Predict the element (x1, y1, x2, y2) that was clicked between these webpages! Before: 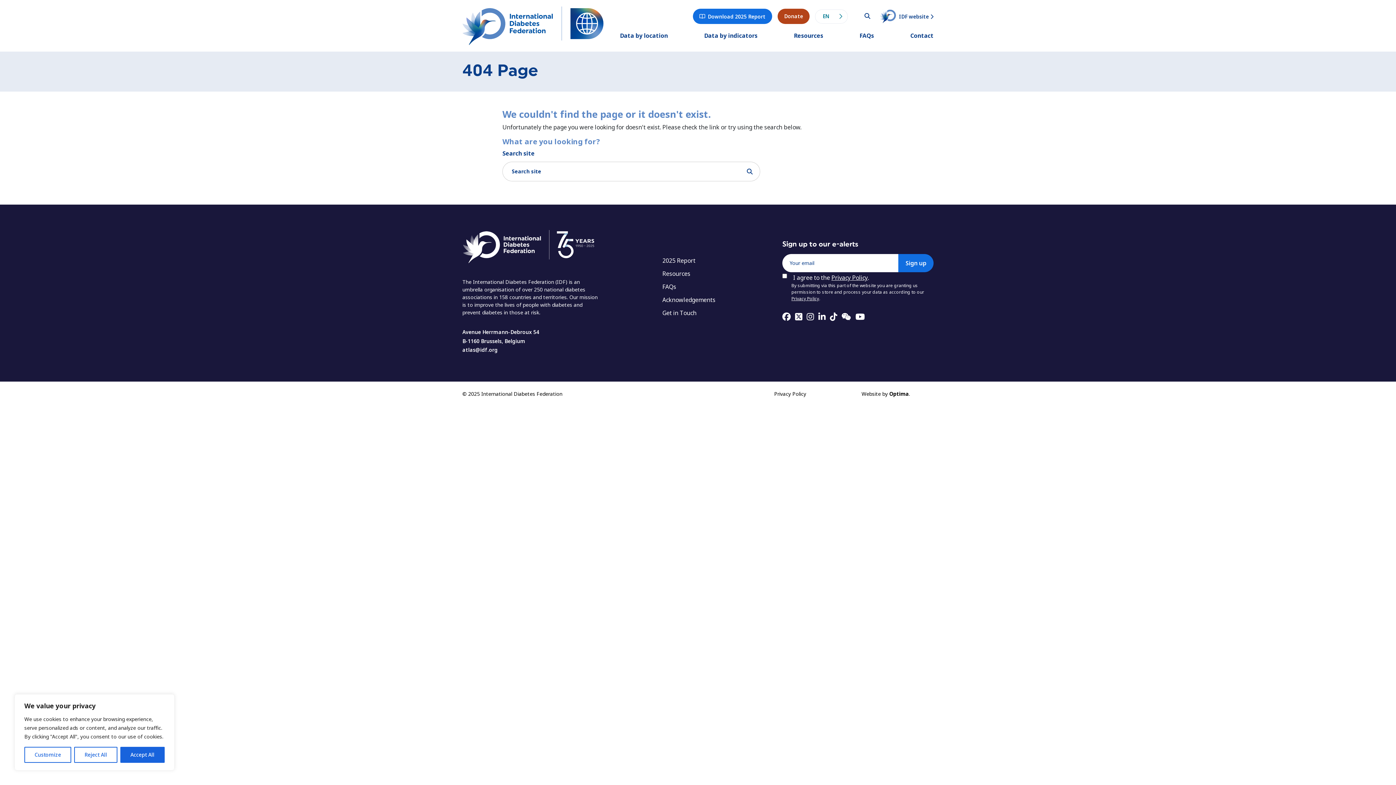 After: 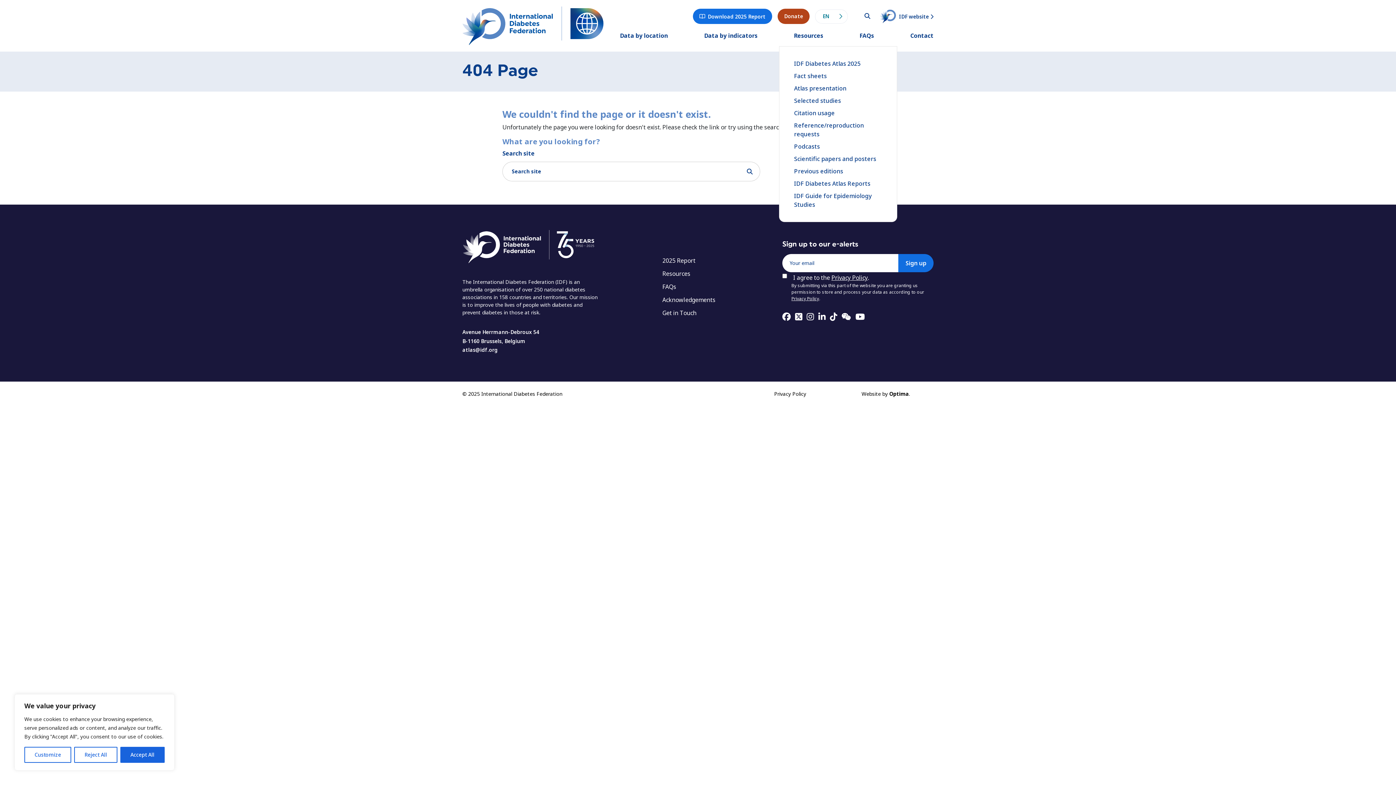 Action: bbox: (794, 28, 823, 43) label: Resources